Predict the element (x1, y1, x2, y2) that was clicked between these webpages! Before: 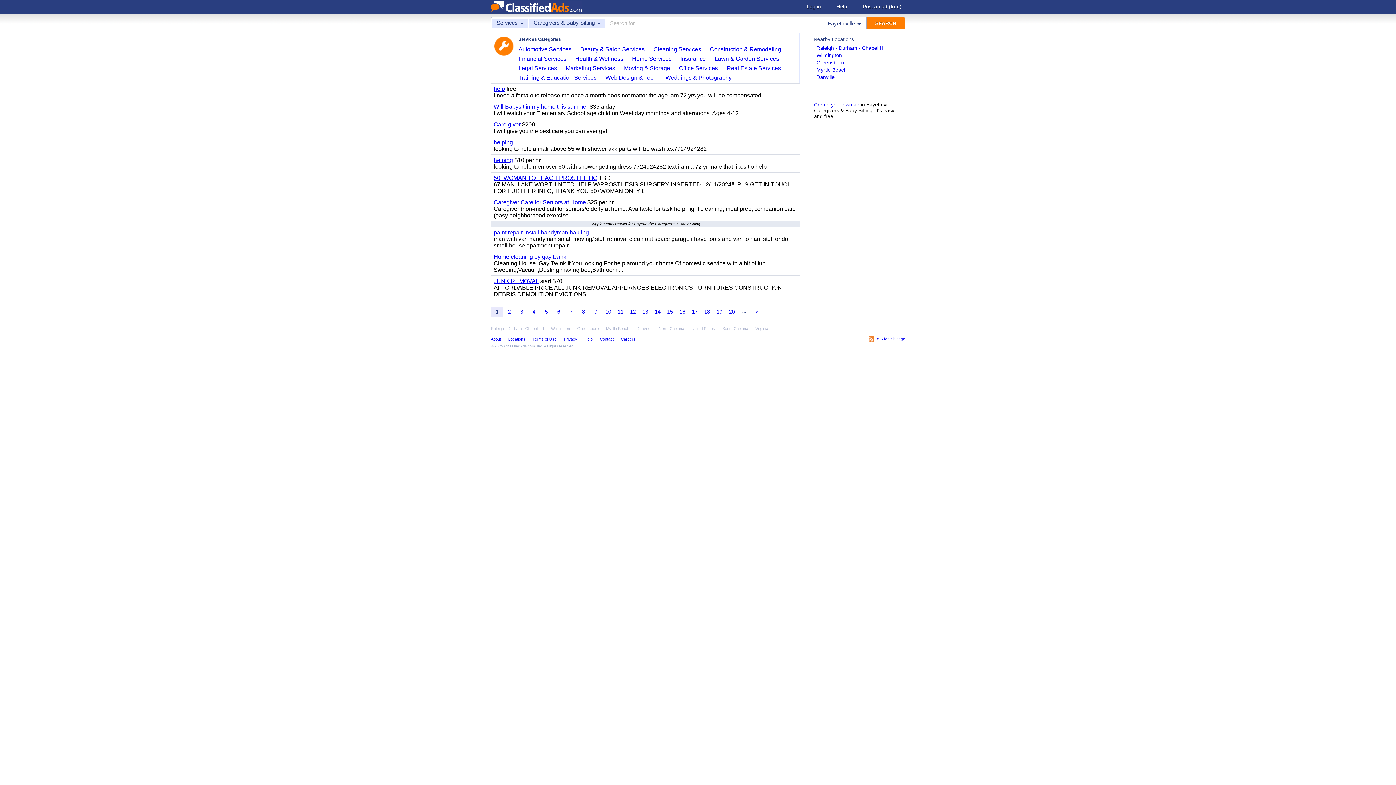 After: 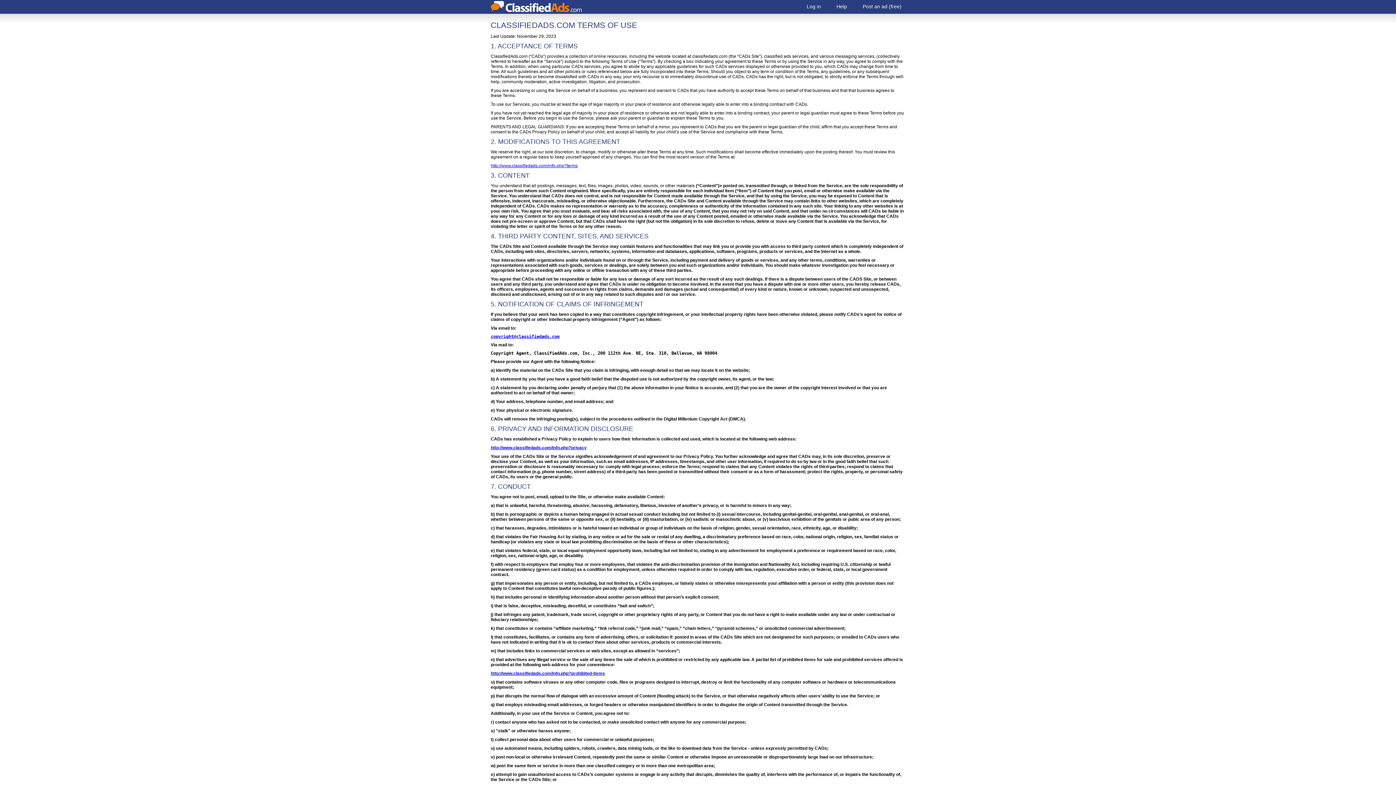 Action: bbox: (532, 335, 556, 342) label: Terms of Use